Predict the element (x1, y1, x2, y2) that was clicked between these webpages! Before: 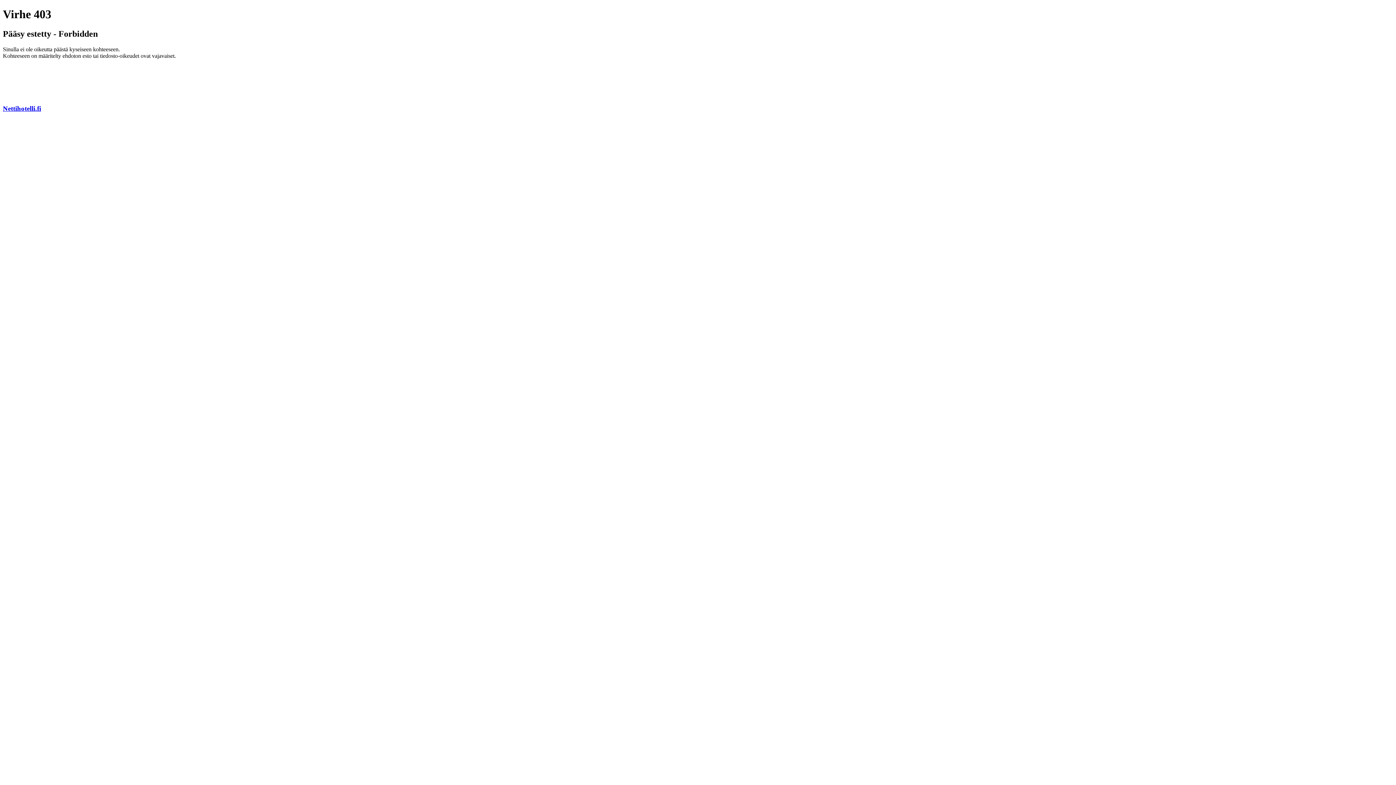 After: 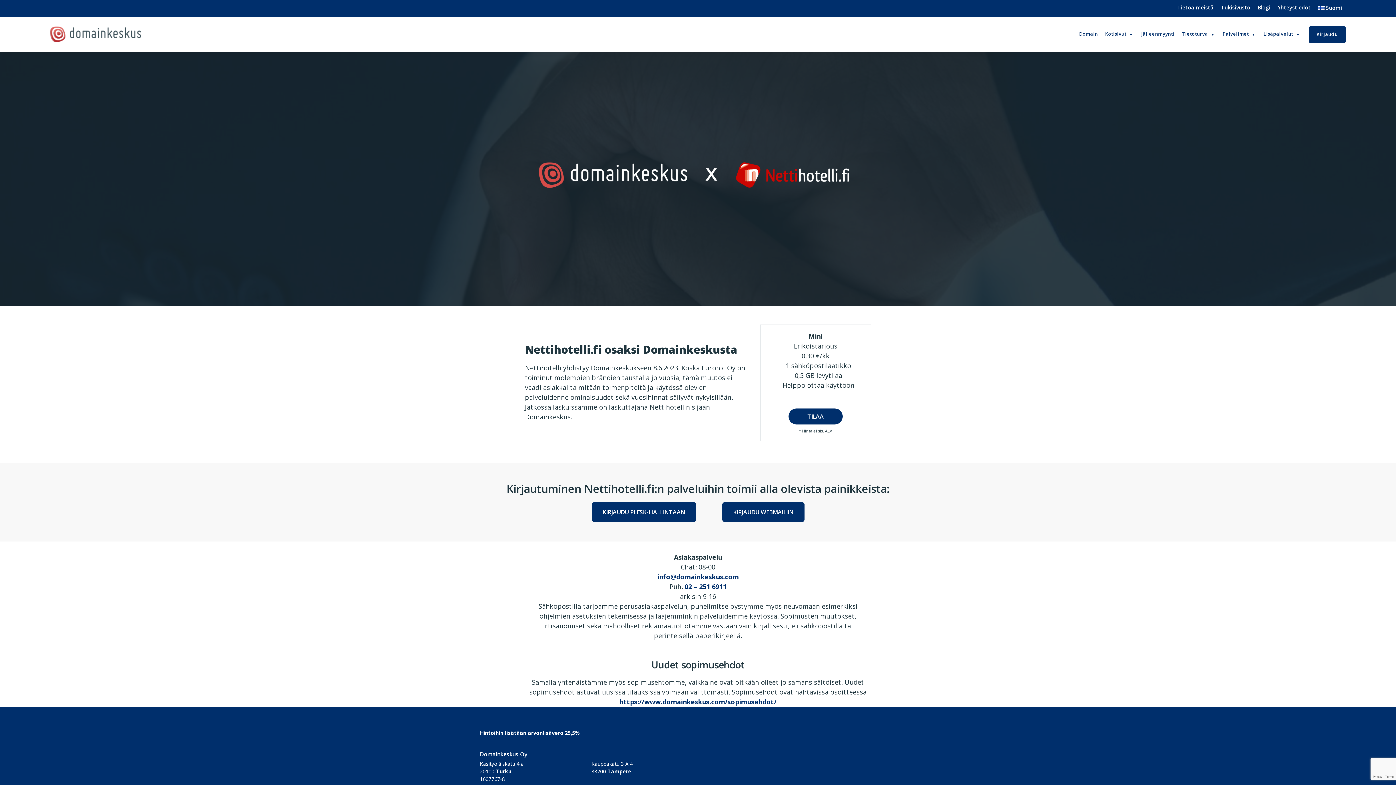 Action: bbox: (2, 104, 41, 112) label: Nettihotelli.fi